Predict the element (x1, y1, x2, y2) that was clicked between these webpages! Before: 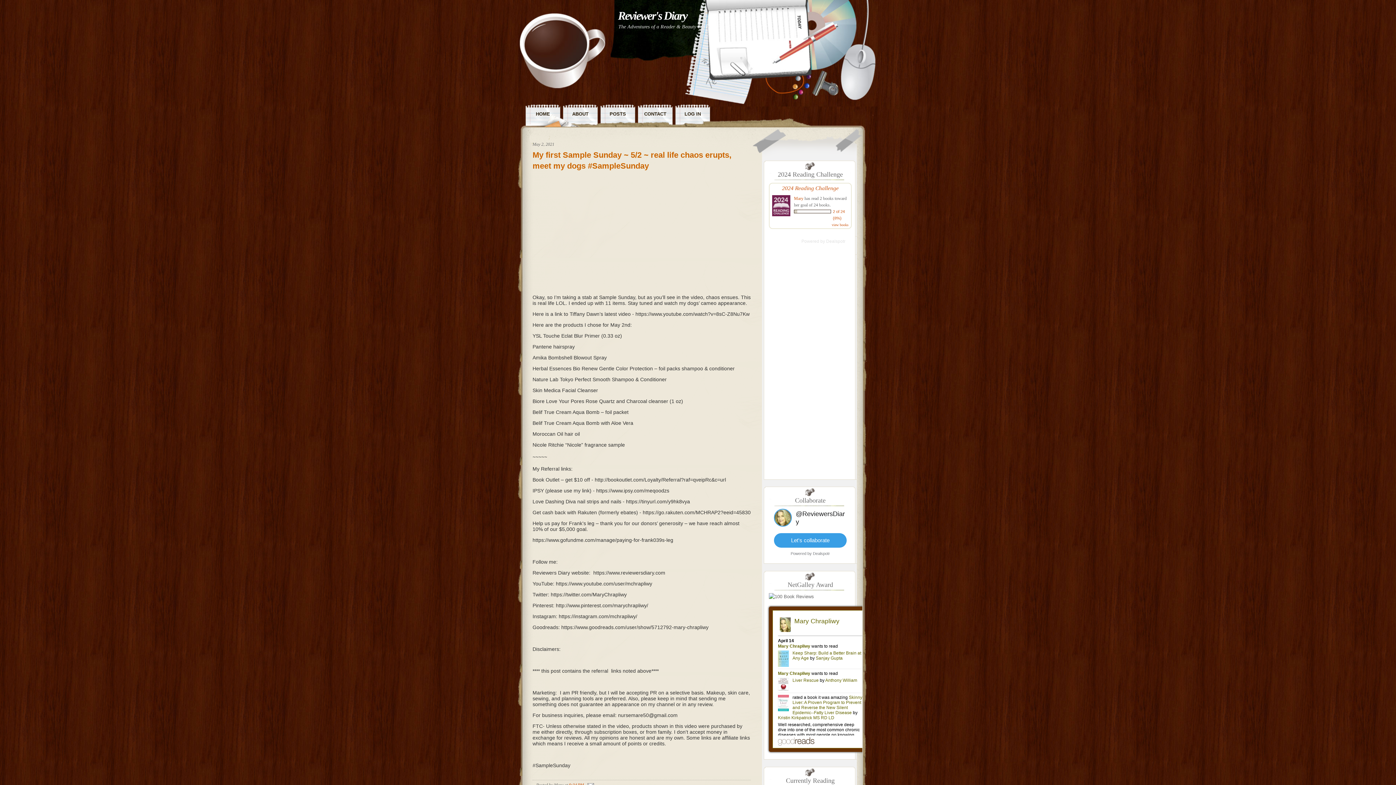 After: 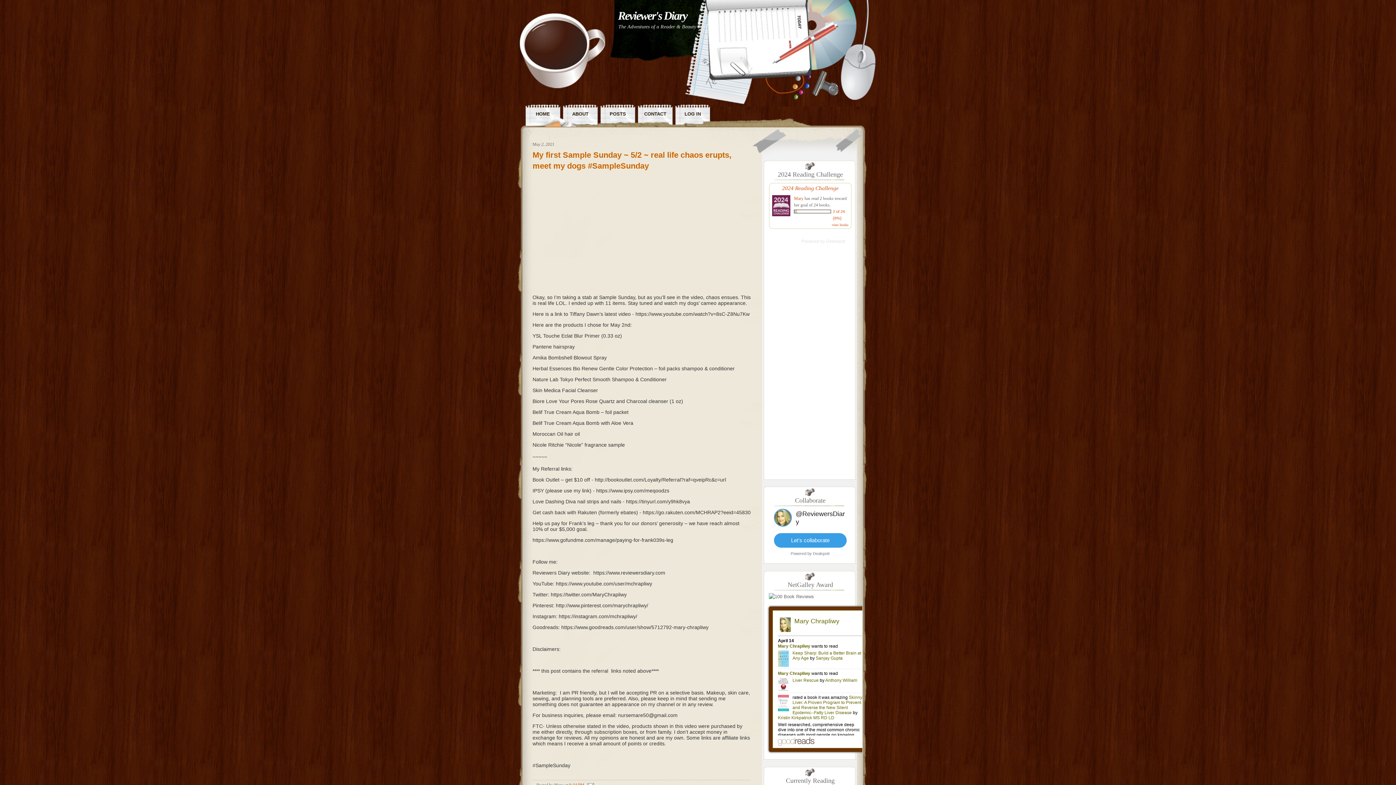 Action: label: Let's collaborate bbox: (774, 533, 846, 548)